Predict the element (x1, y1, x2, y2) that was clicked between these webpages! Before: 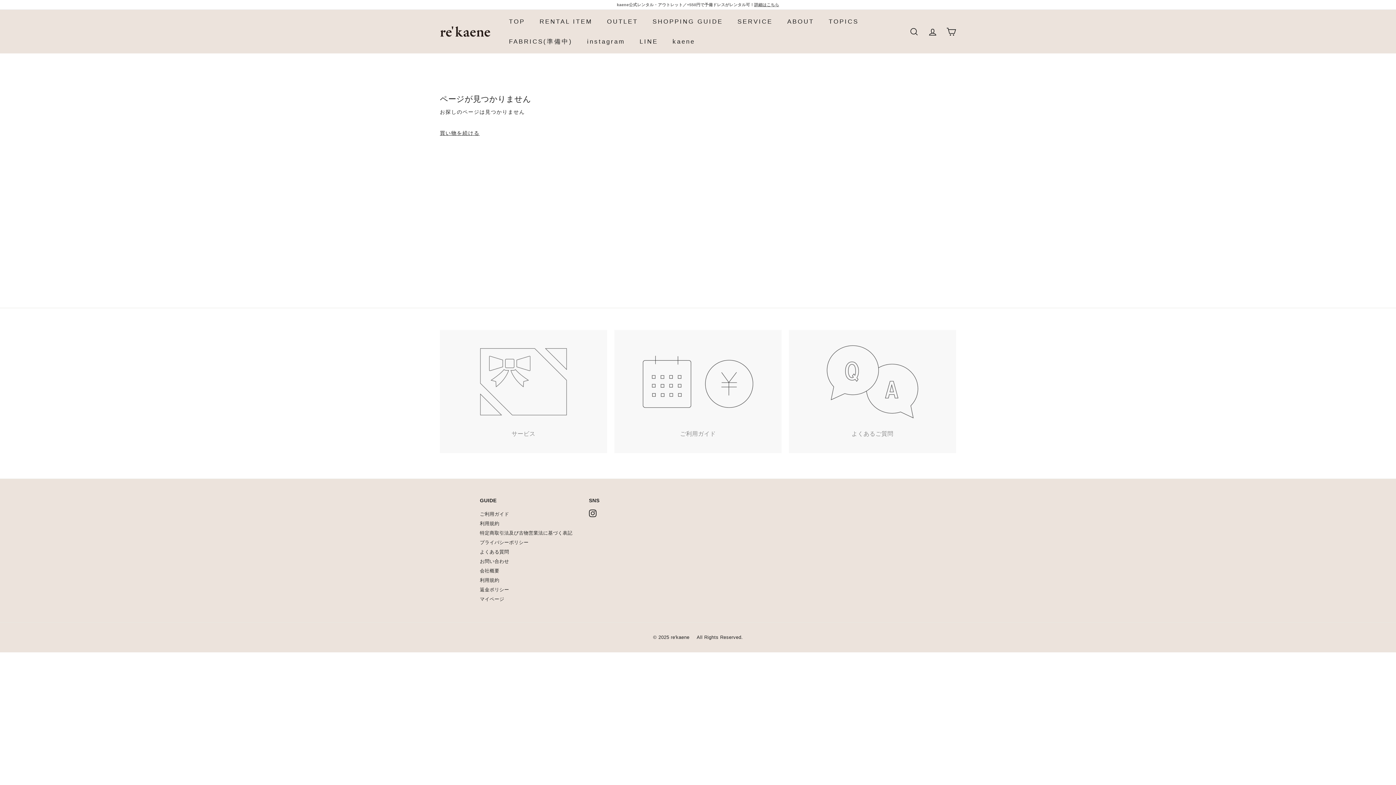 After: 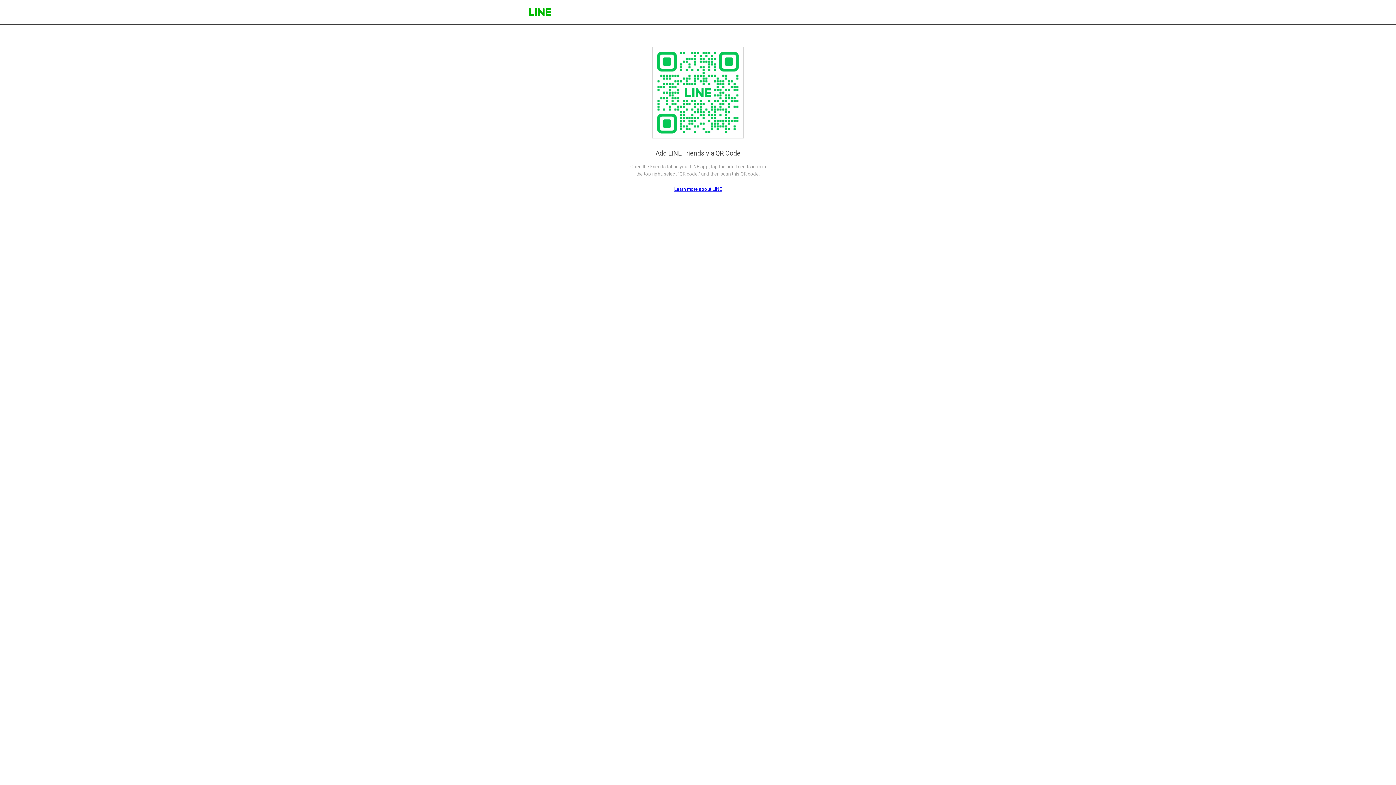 Action: label: LINE bbox: (632, 31, 665, 51)